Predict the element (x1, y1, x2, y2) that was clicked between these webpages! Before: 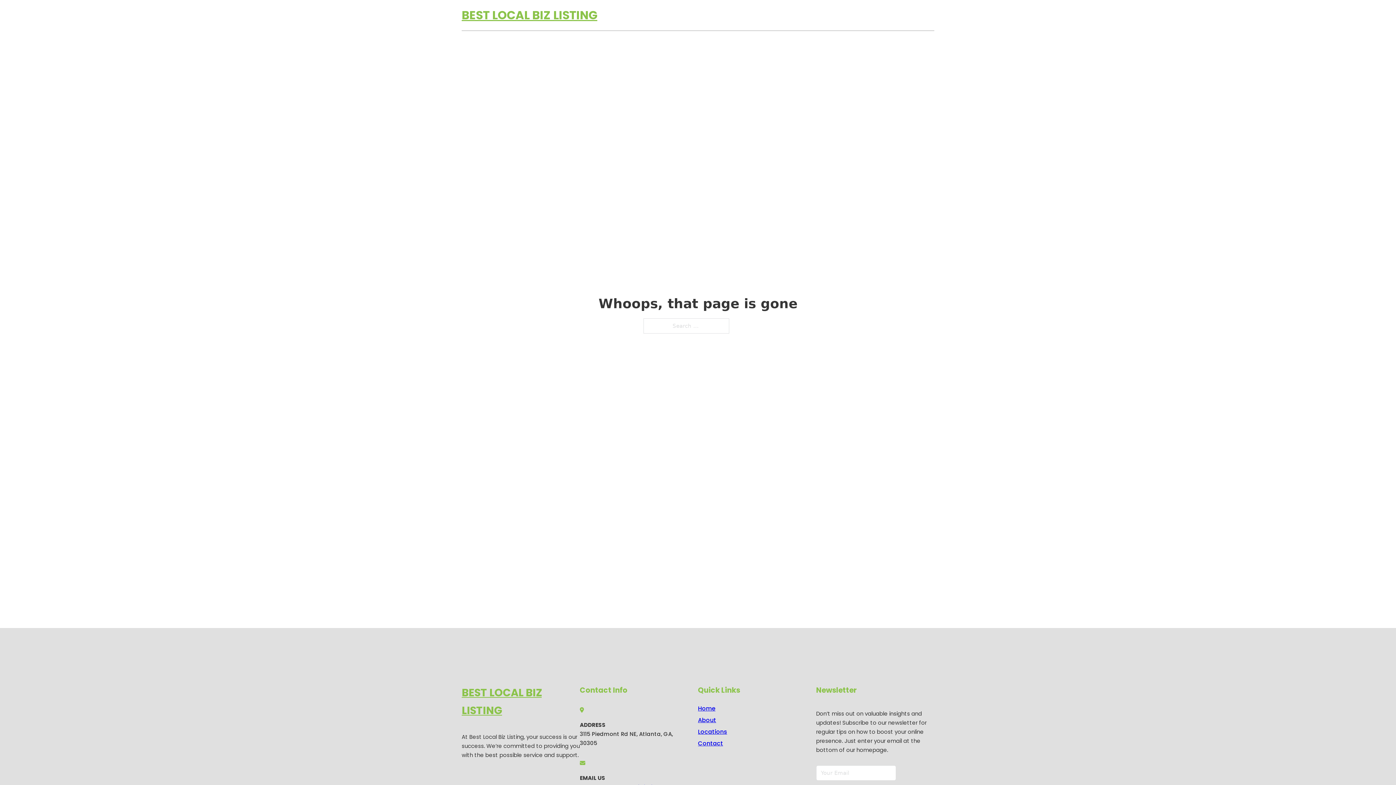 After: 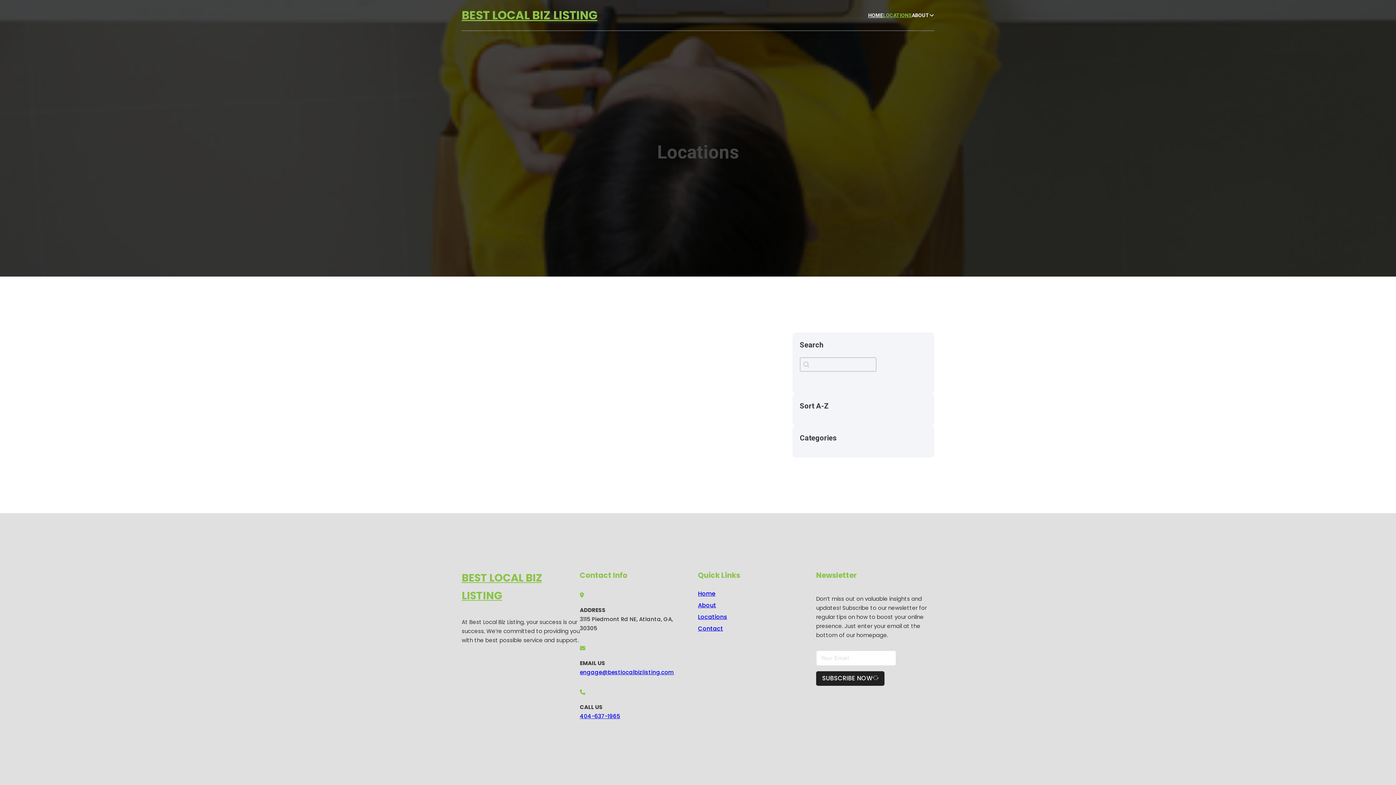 Action: label: Locations bbox: (698, 727, 727, 736)